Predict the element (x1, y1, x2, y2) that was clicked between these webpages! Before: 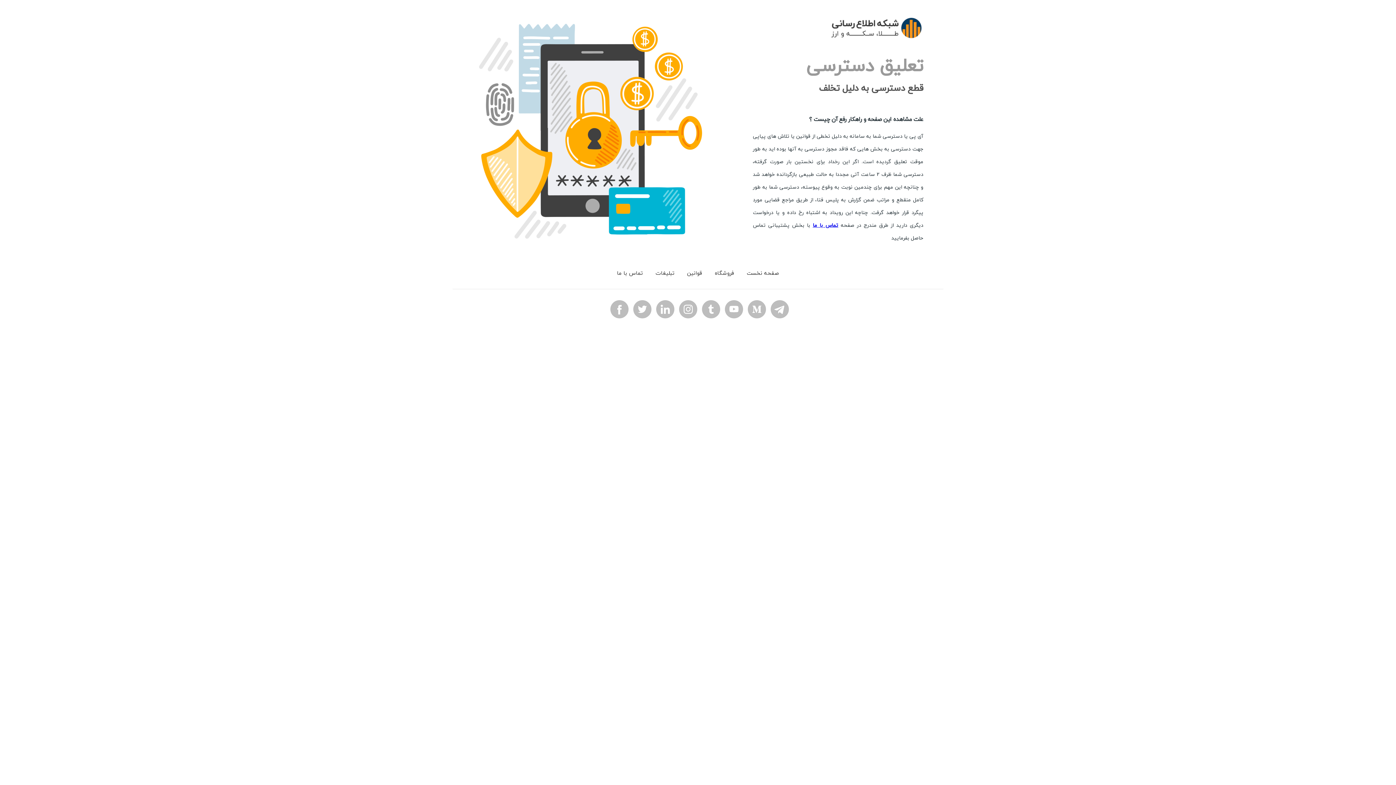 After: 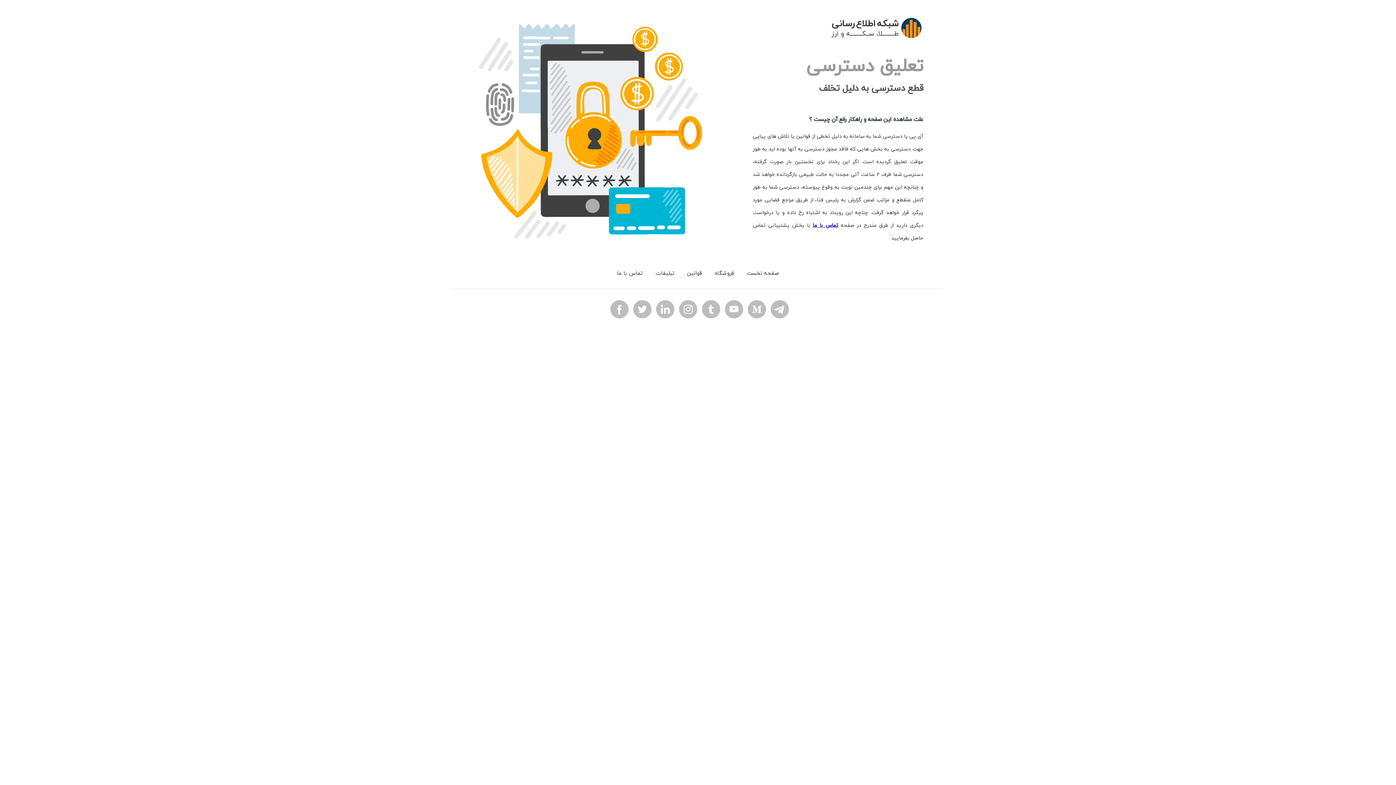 Action: label: تماس با ما bbox: (812, 220, 838, 229)